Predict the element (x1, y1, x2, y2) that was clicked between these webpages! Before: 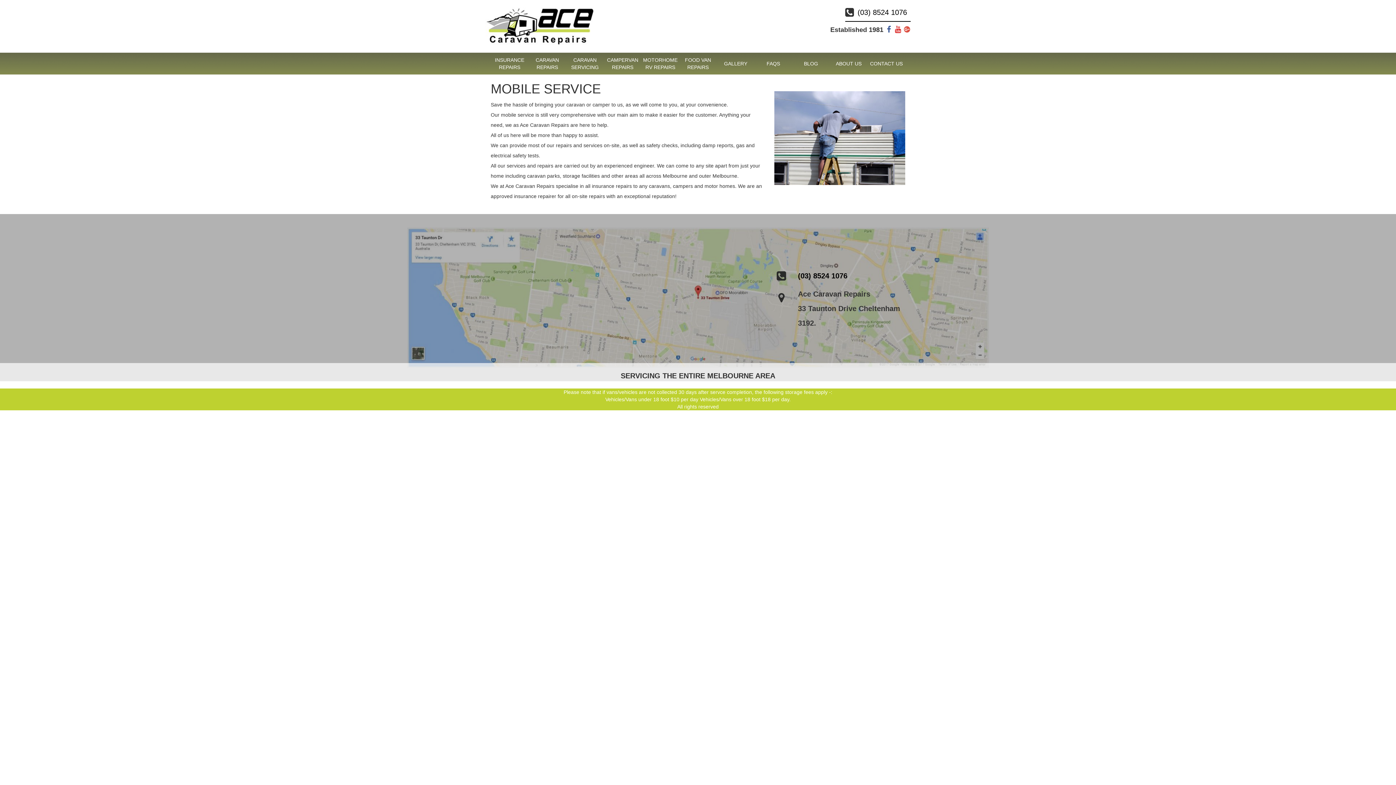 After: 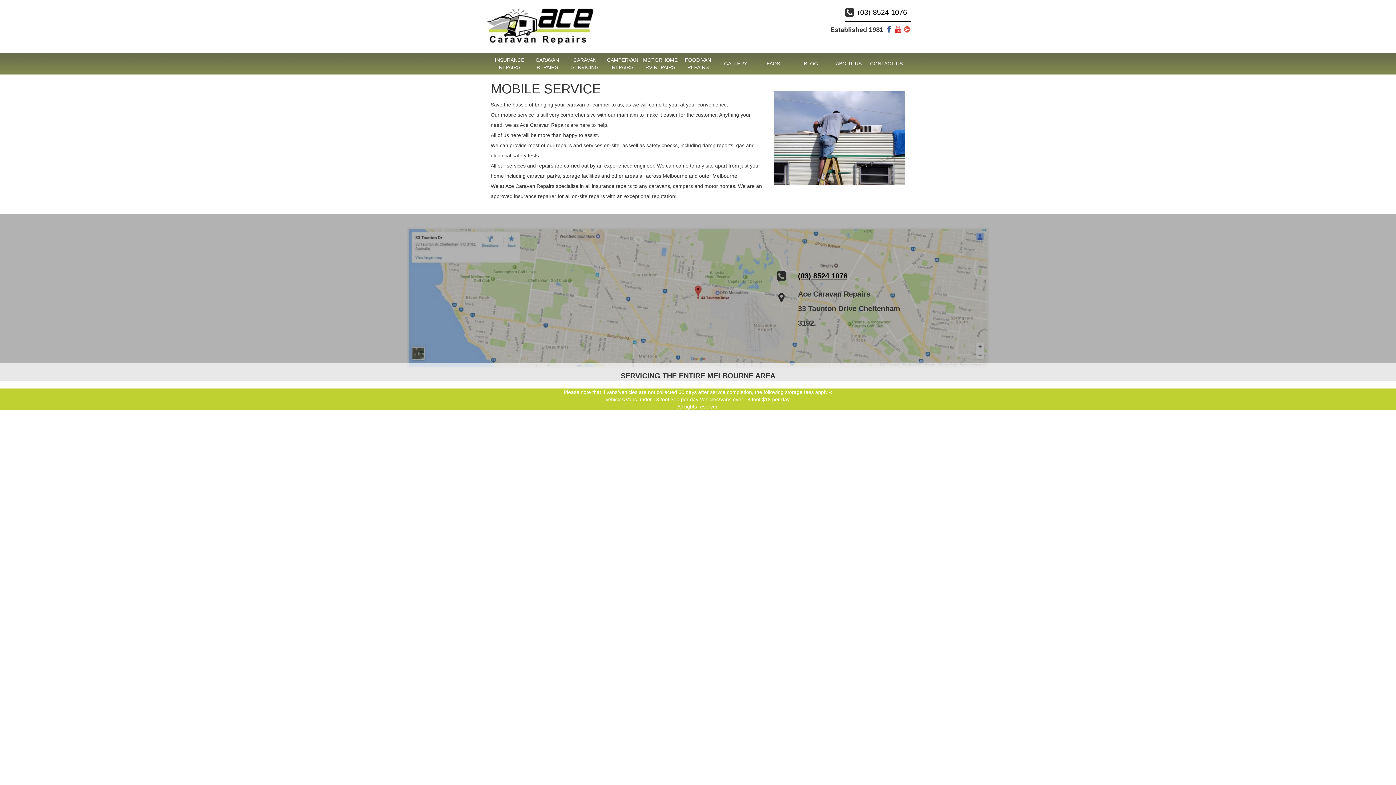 Action: label: (03) 8524 1076 bbox: (798, 272, 847, 280)